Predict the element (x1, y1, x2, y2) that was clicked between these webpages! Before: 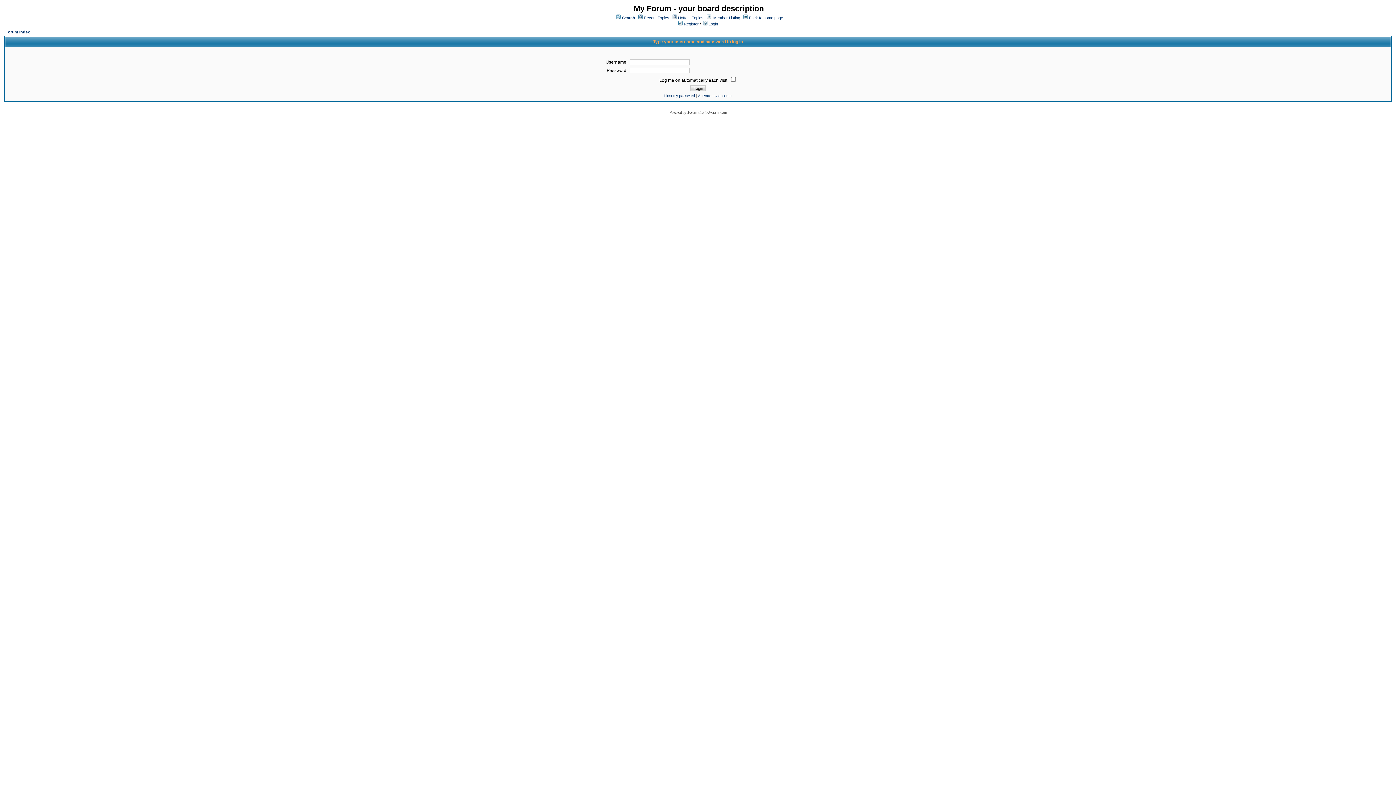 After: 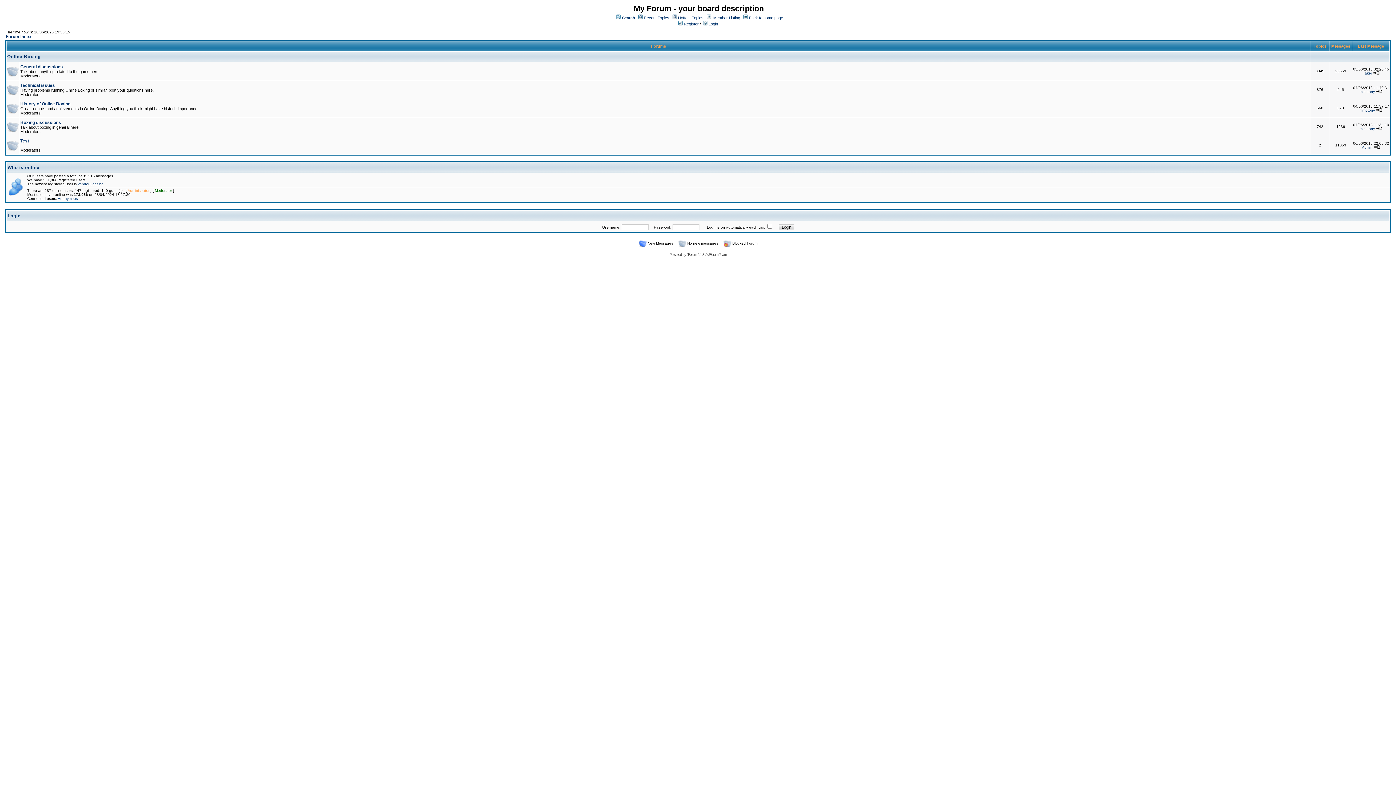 Action: bbox: (5, 29, 29, 34) label: Forum Index